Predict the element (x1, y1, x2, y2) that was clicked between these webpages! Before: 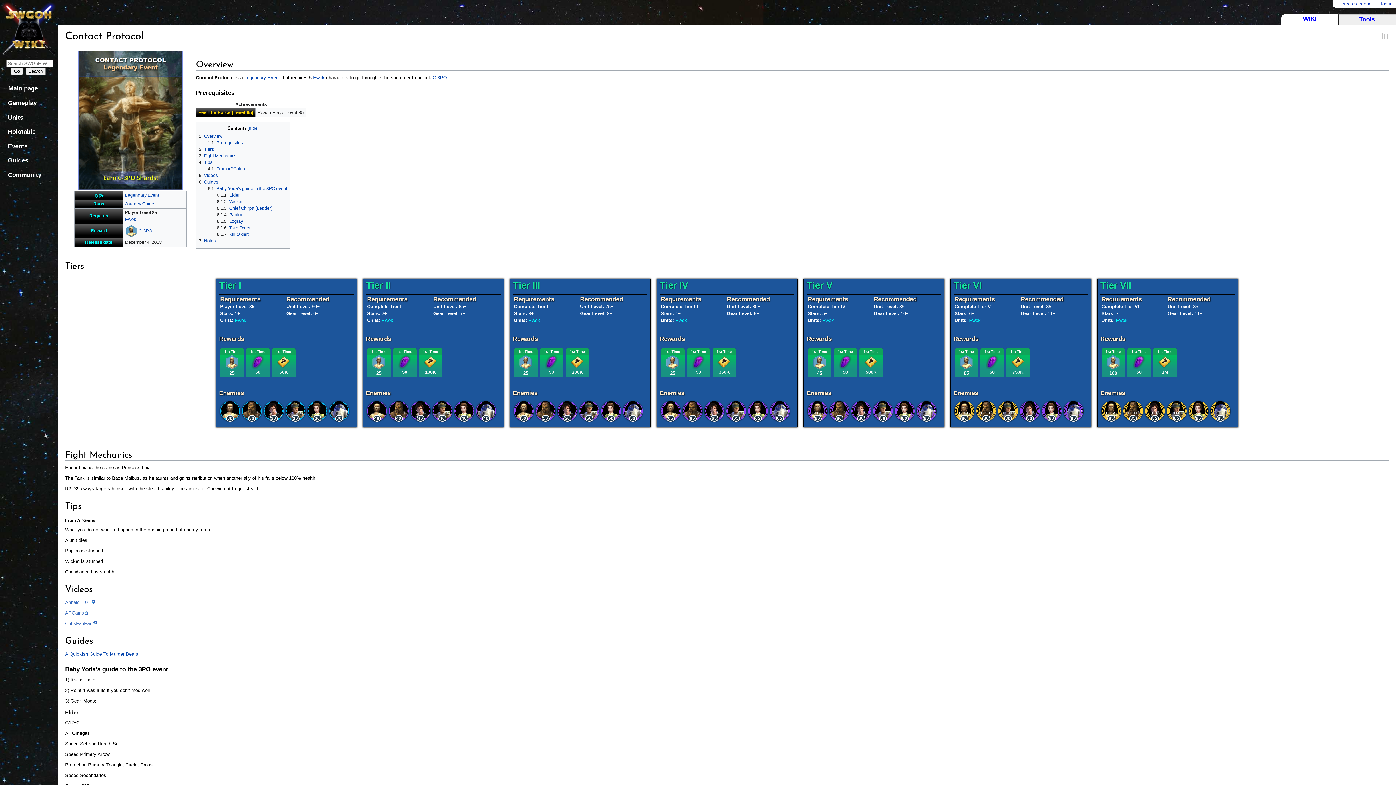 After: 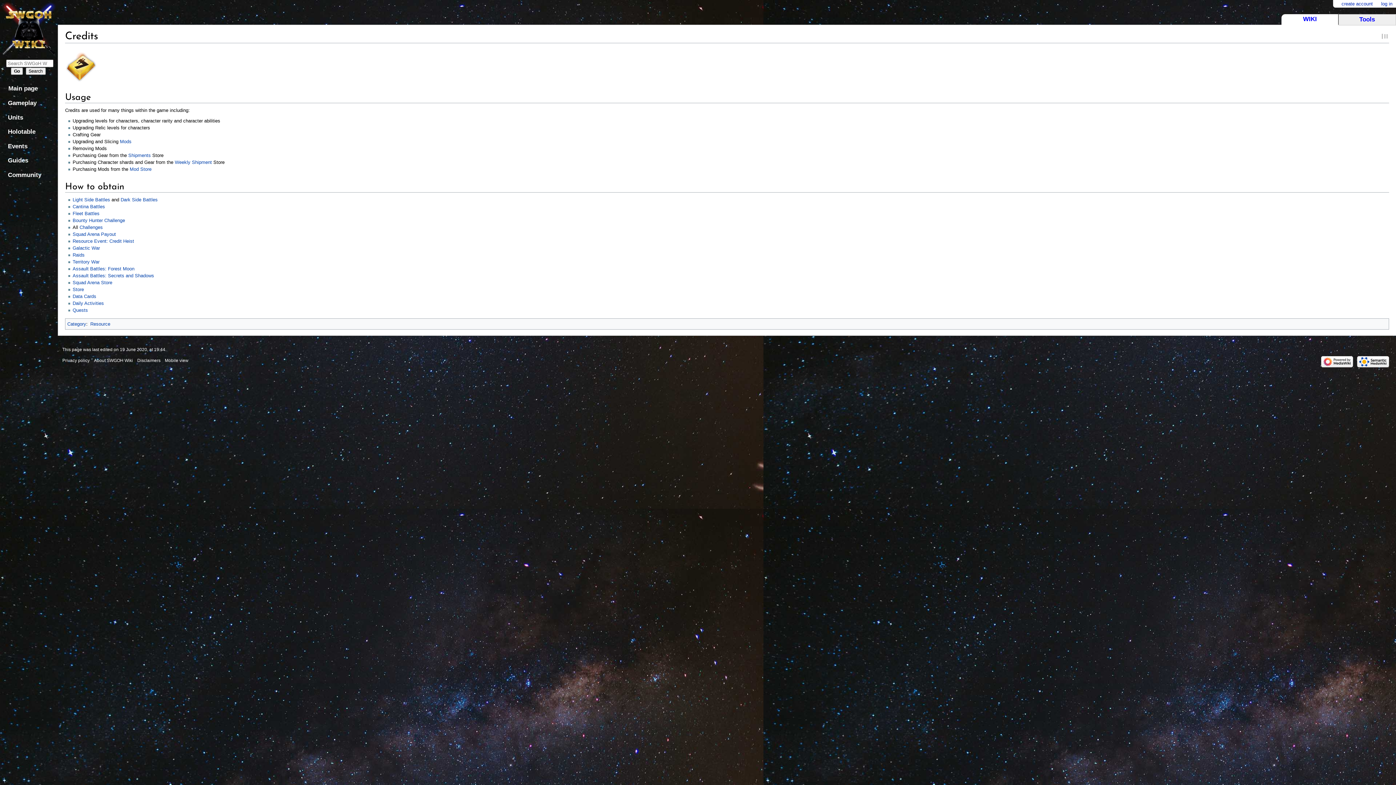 Action: bbox: (570, 358, 584, 364)